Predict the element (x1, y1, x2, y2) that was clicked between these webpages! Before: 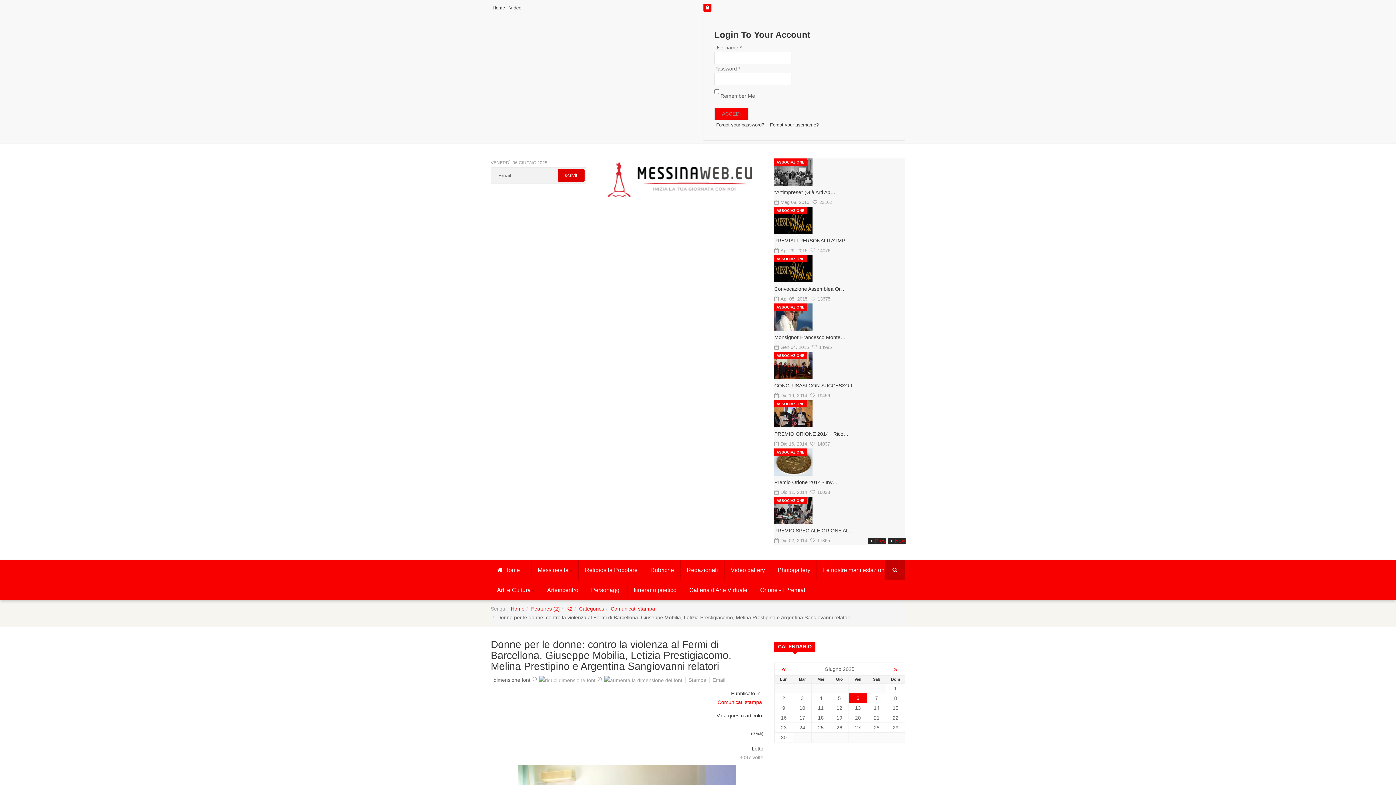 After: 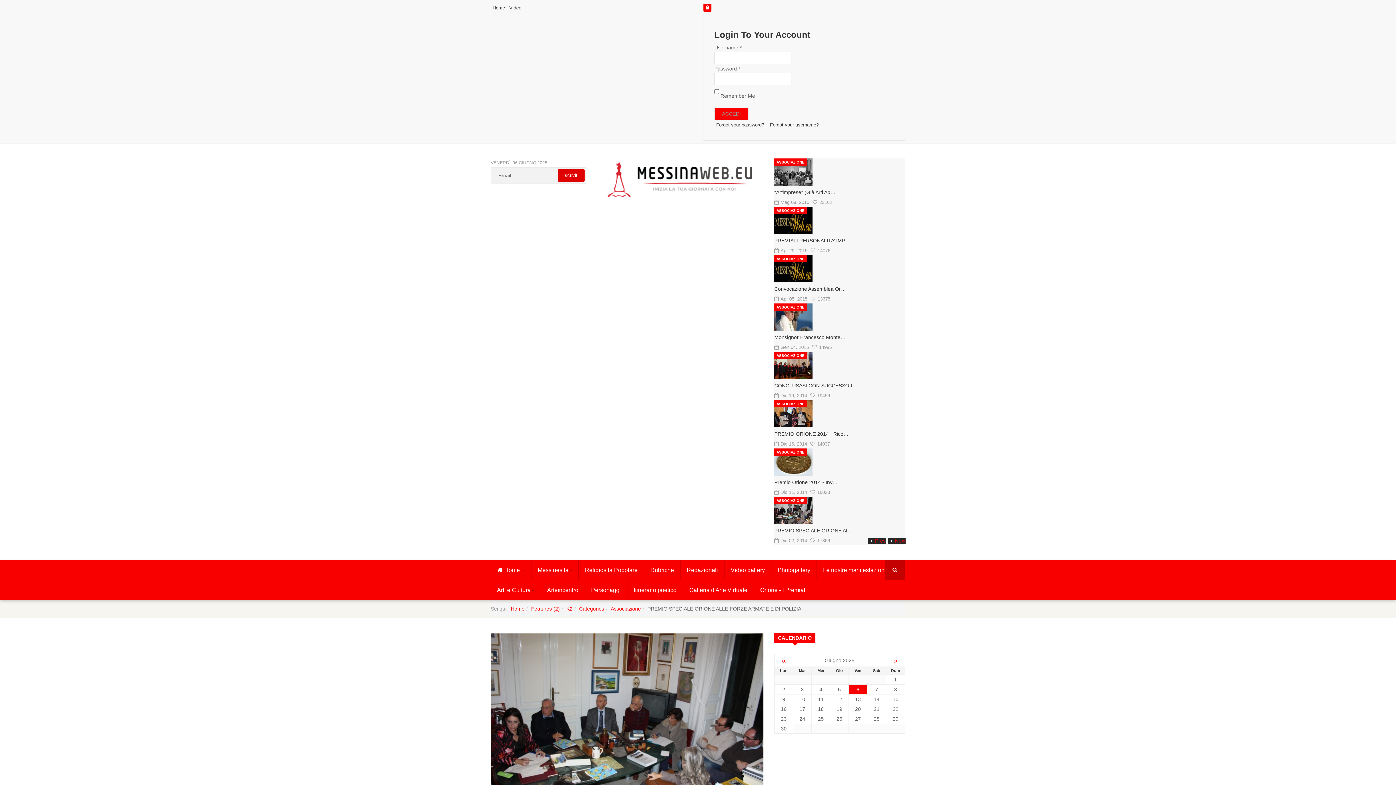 Action: bbox: (774, 507, 812, 513)